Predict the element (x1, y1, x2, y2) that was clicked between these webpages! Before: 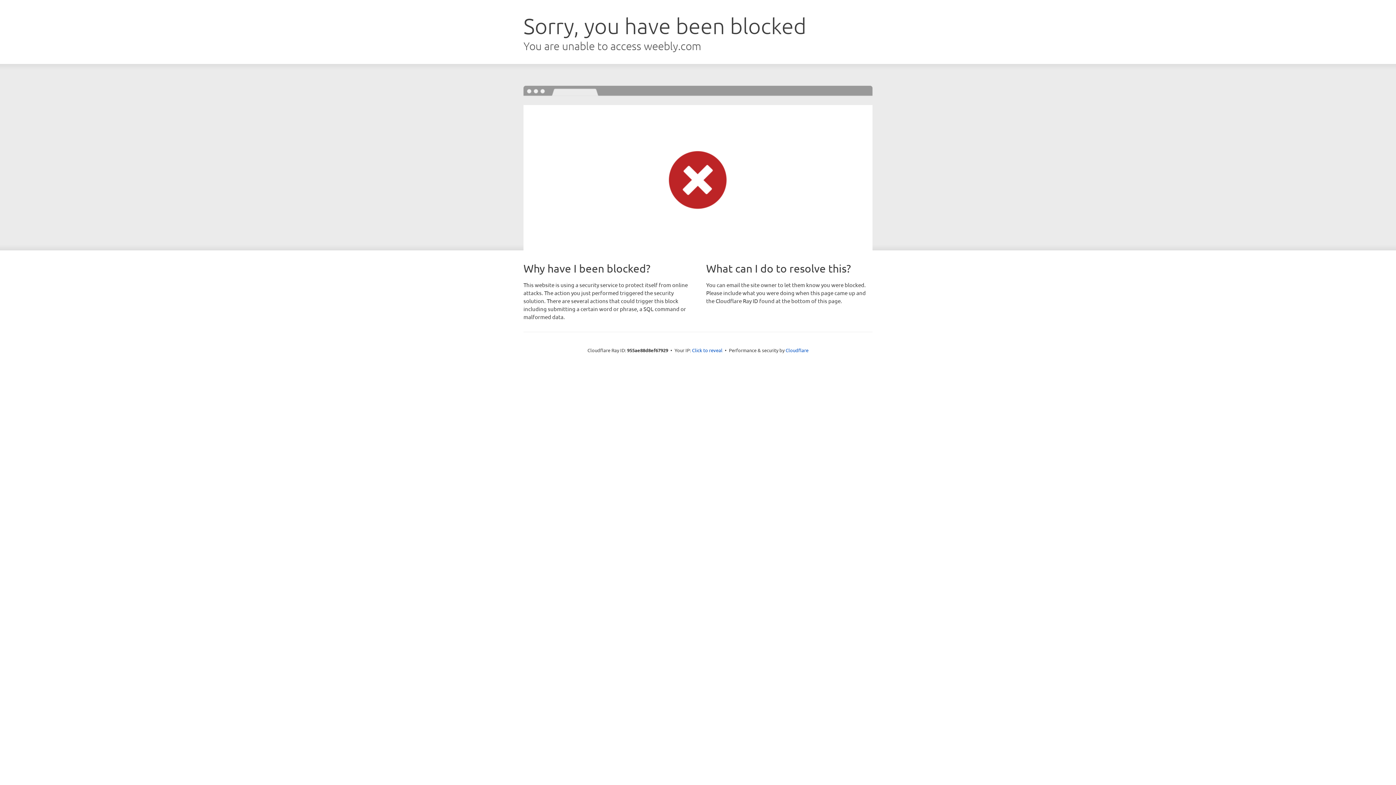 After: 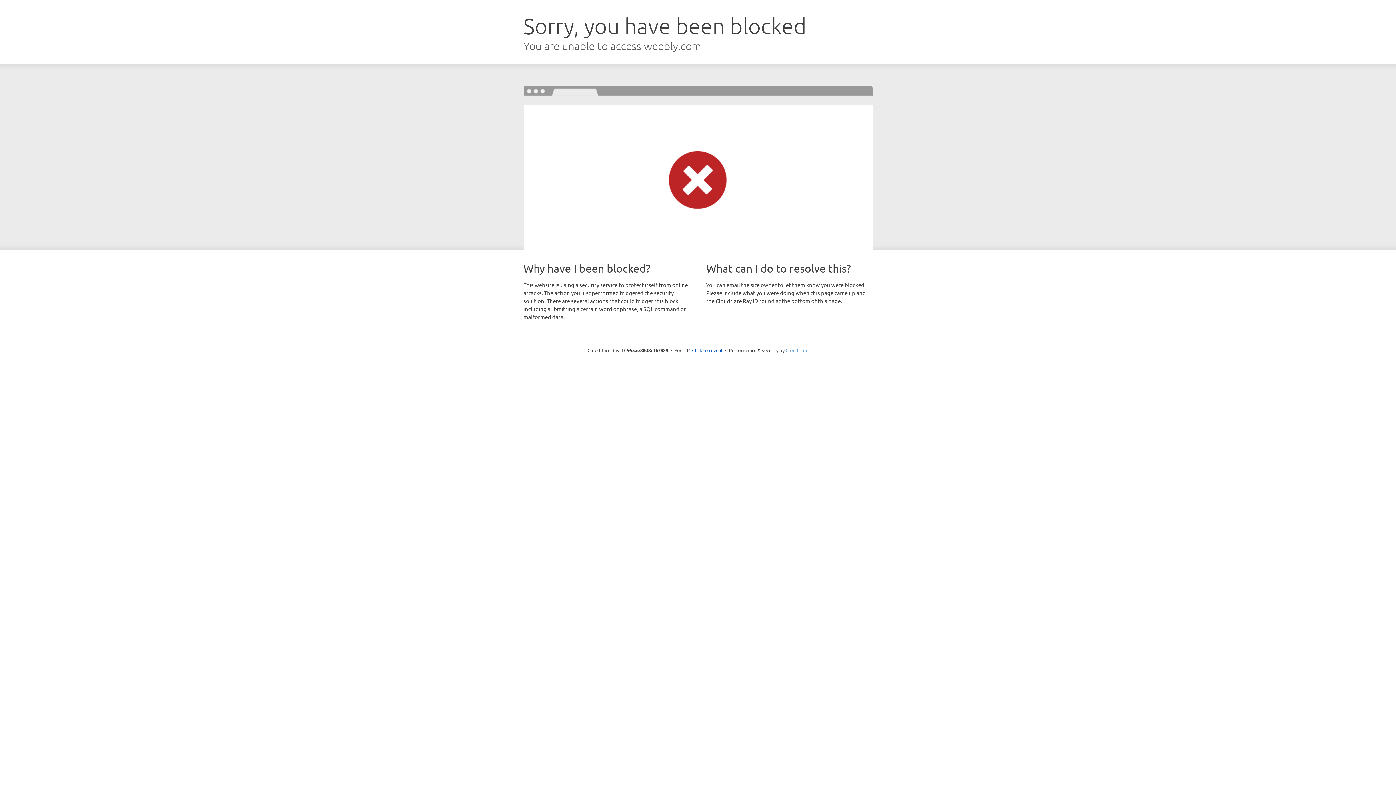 Action: label: Cloudflare bbox: (785, 347, 808, 353)